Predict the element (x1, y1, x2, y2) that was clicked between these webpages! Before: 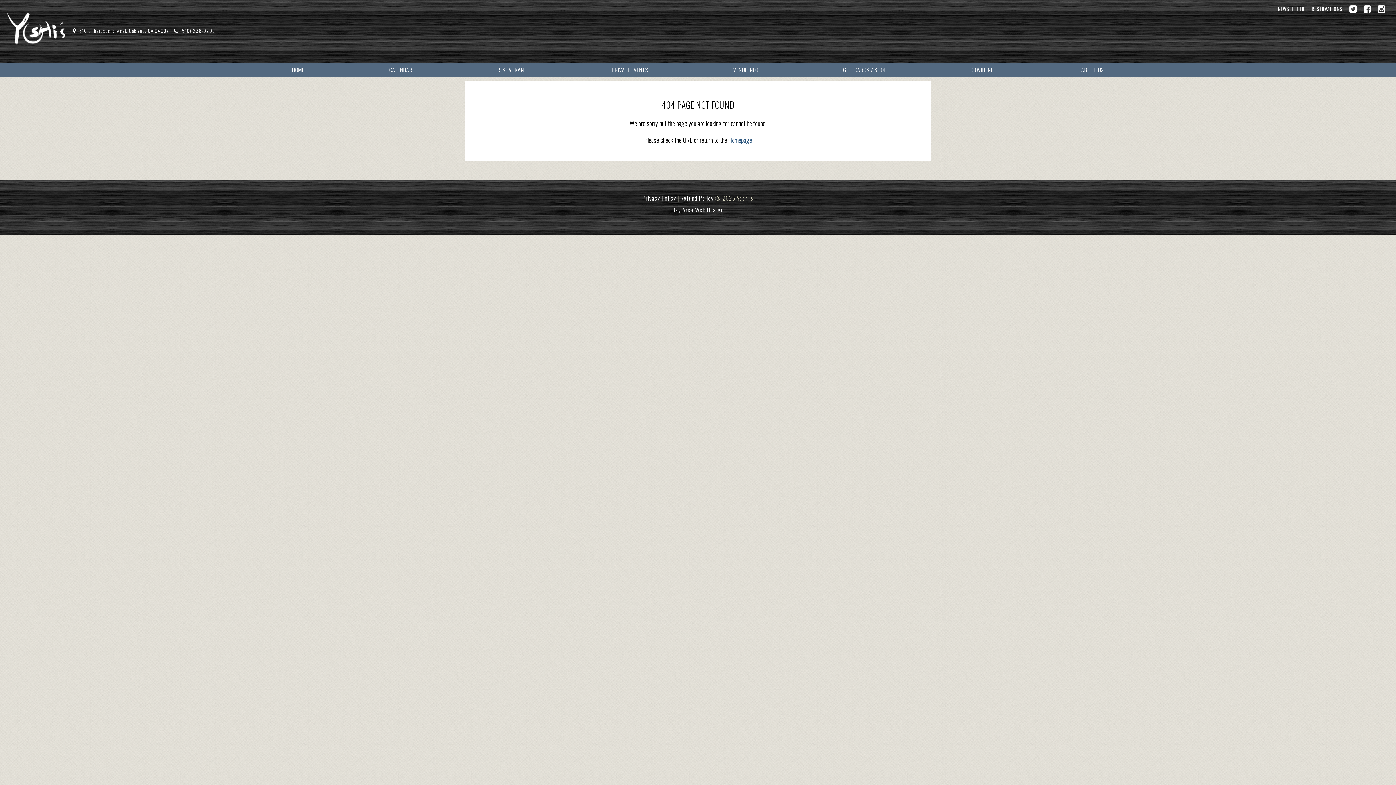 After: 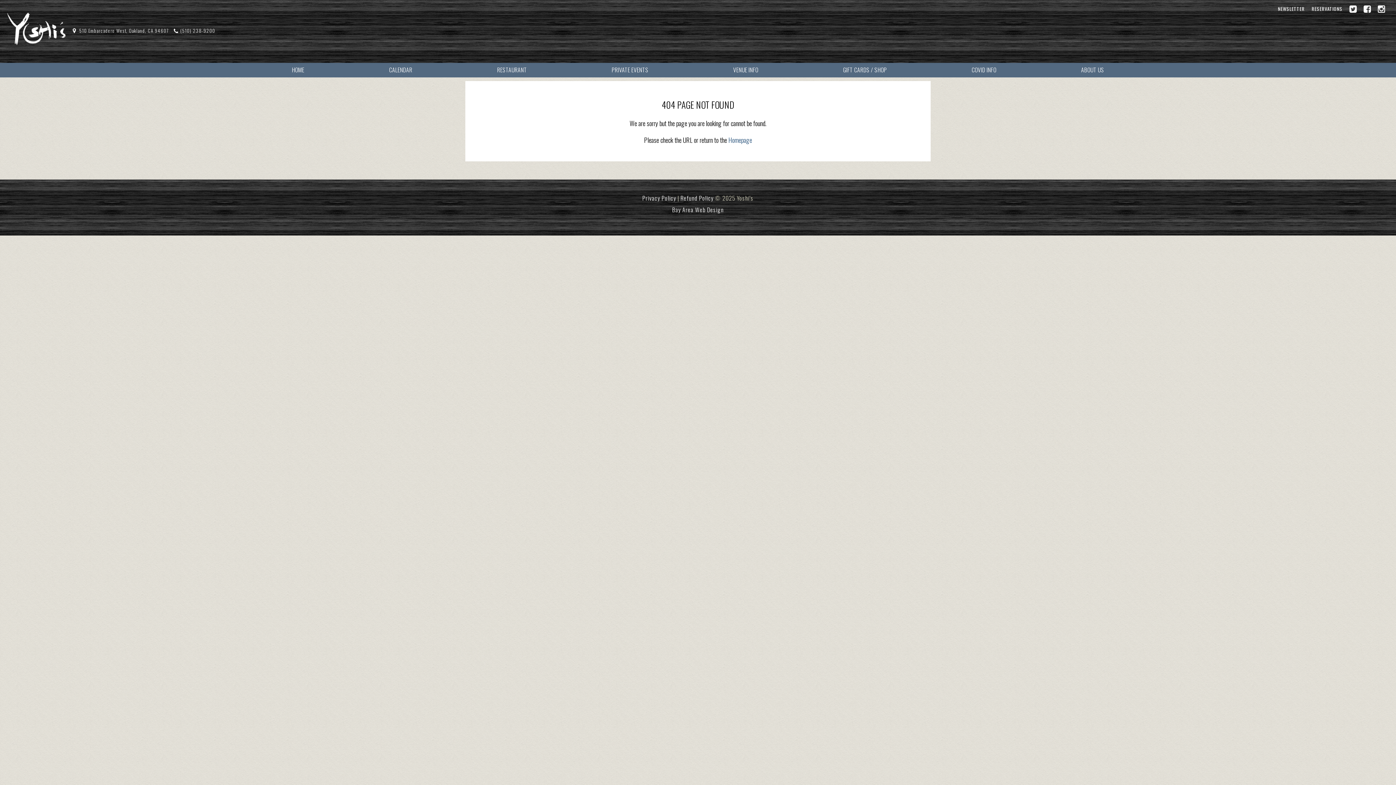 Action: bbox: (1378, 5, 1385, 12) label: Instagram